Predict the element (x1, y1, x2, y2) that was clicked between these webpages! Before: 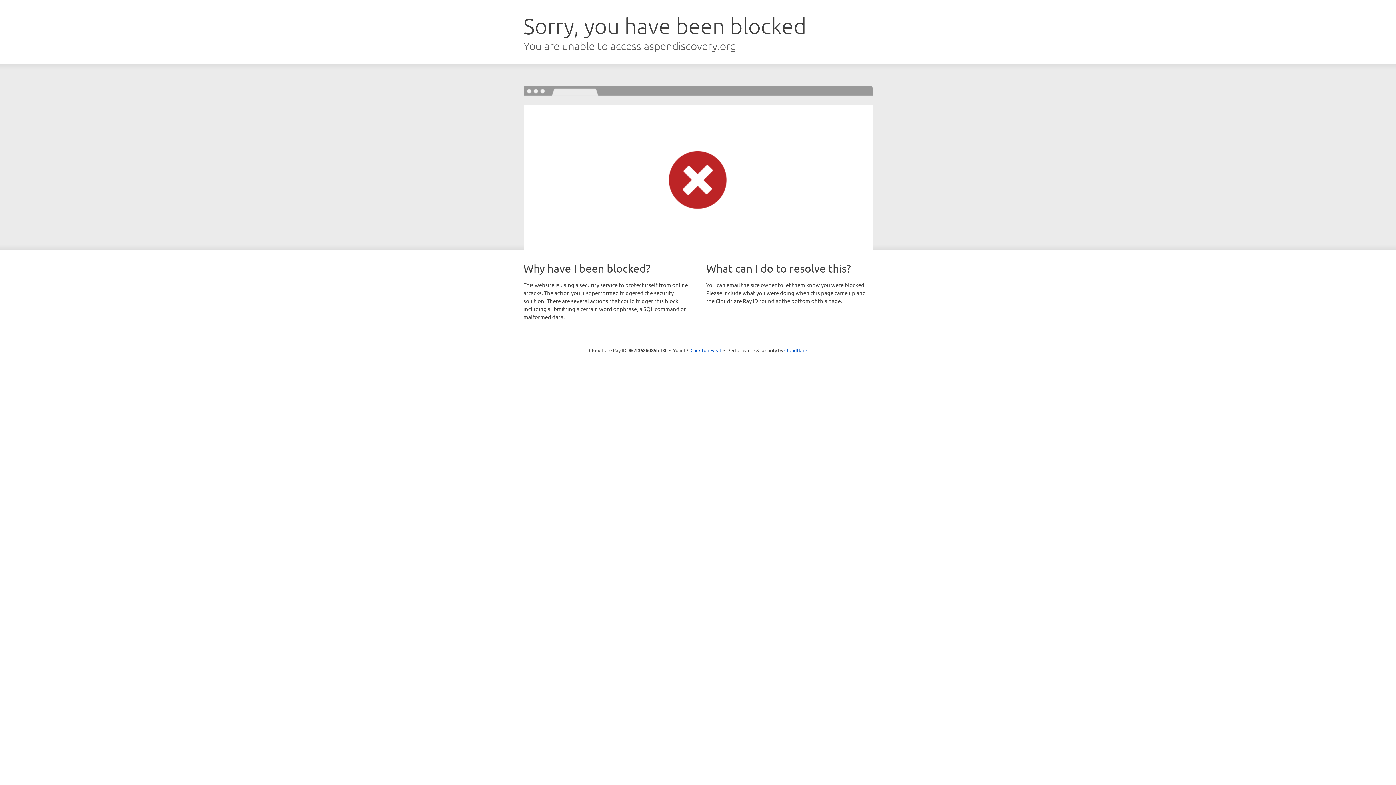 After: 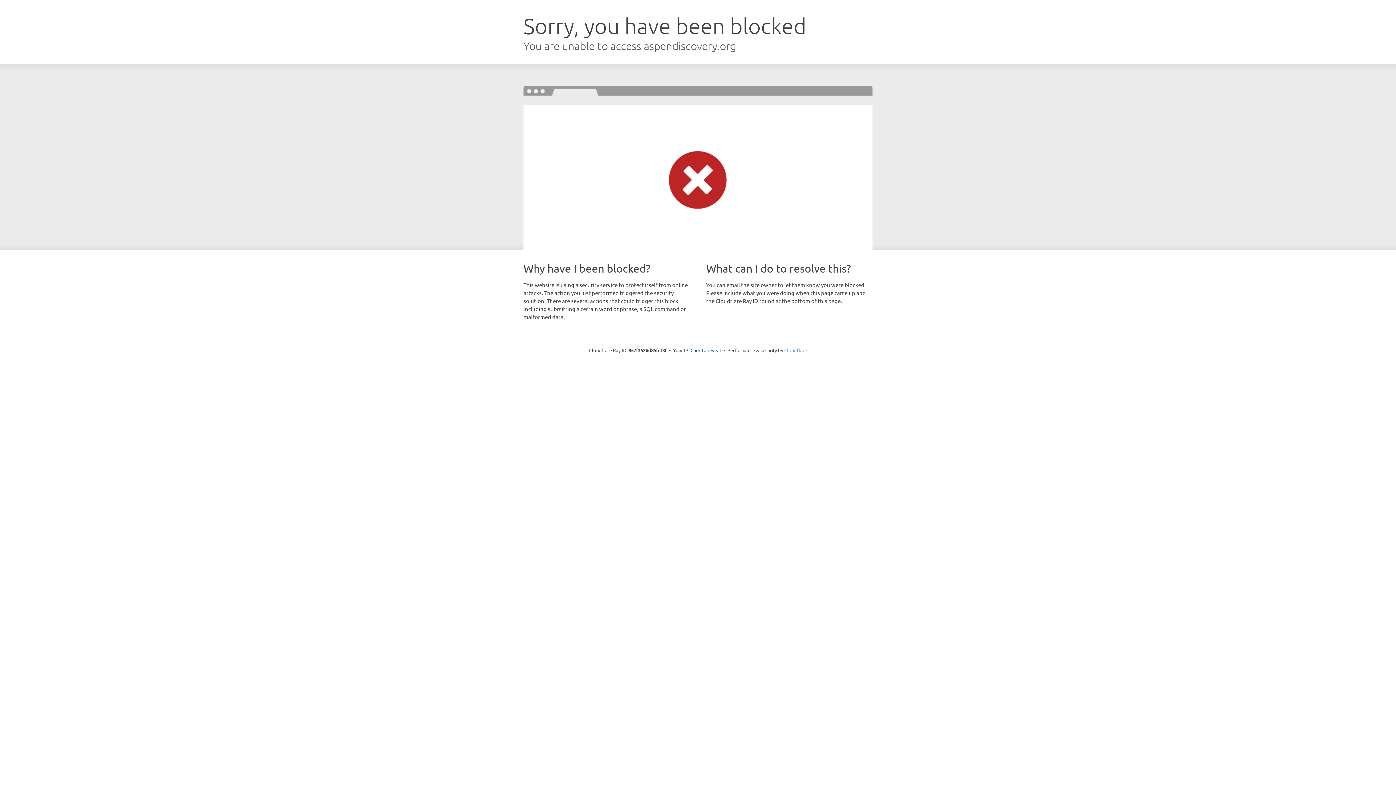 Action: label: Cloudflare bbox: (784, 347, 807, 353)